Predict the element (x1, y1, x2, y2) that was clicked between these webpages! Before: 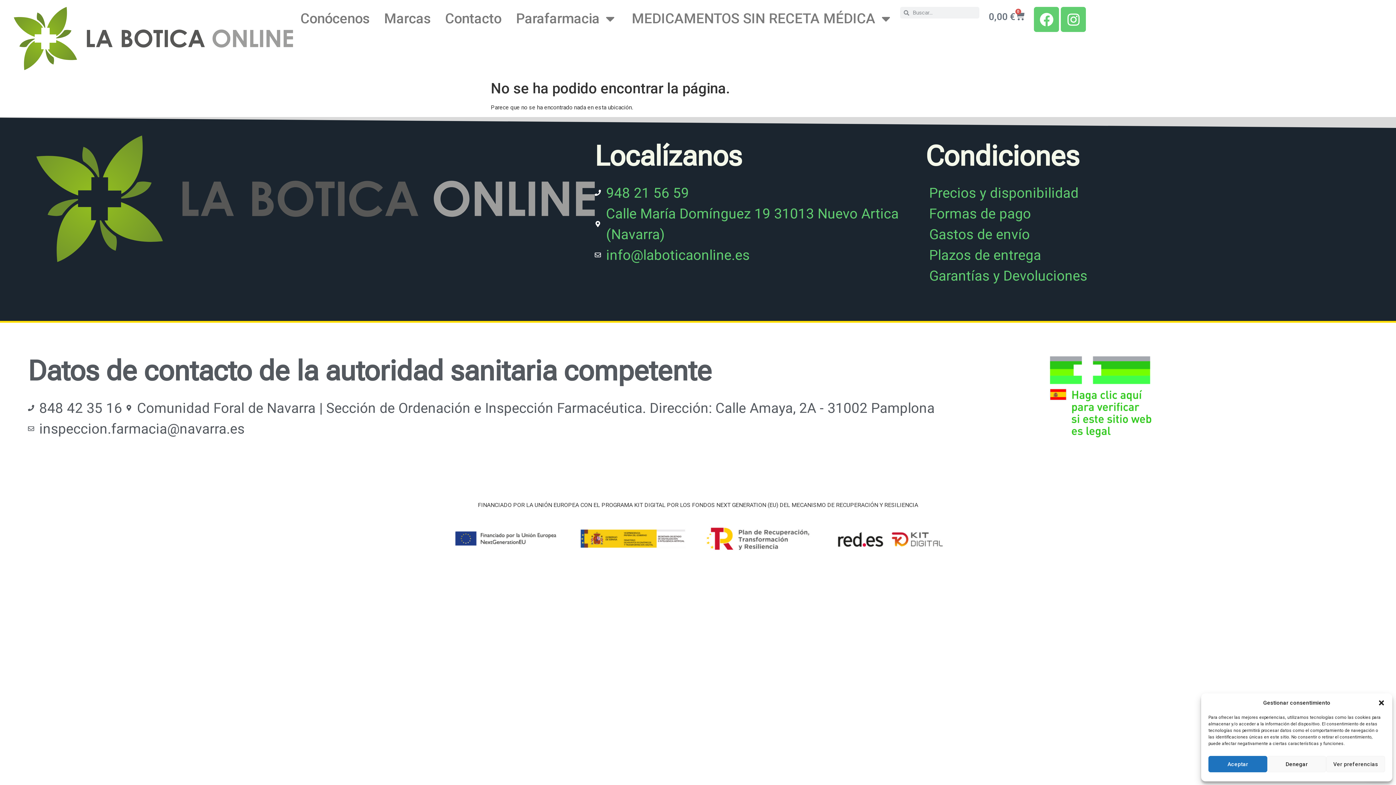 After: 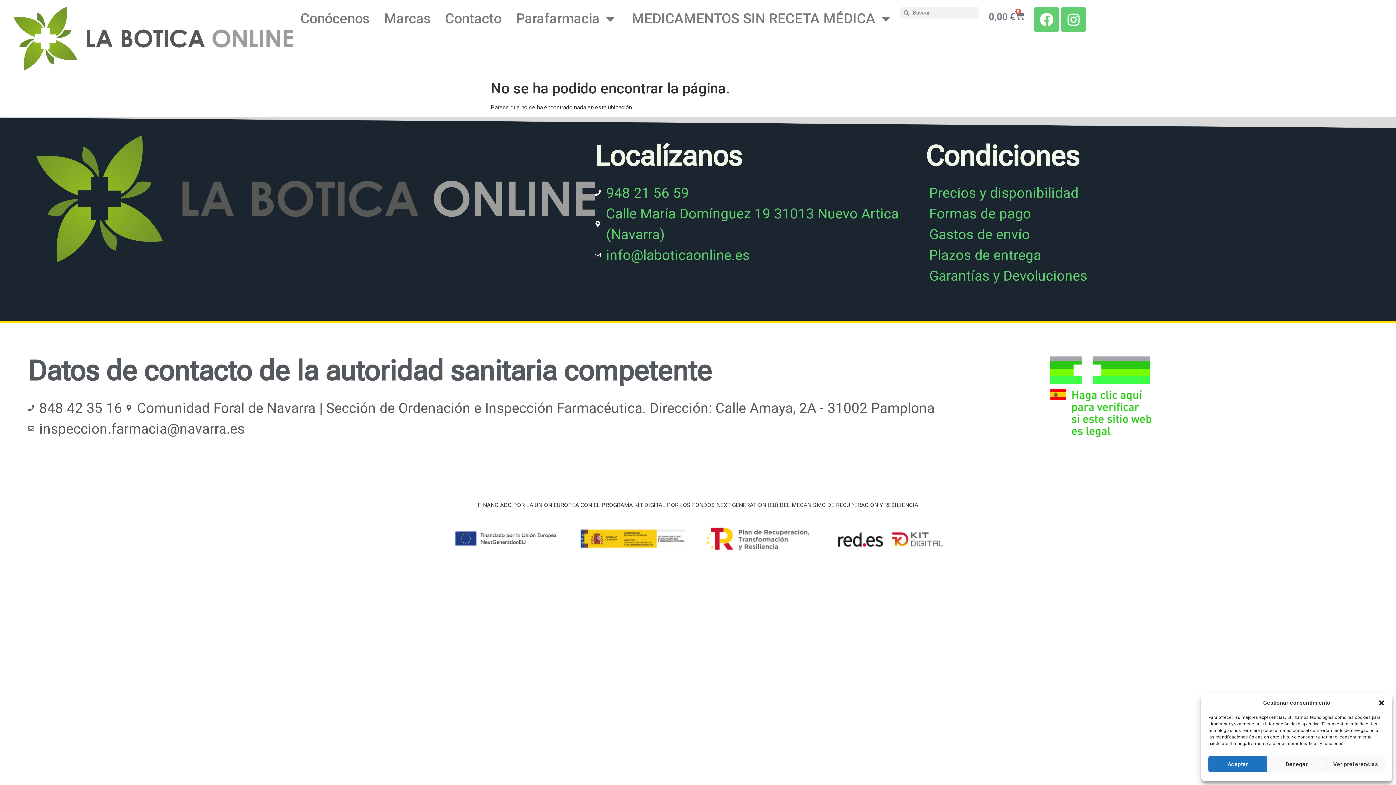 Action: bbox: (1044, 350, 1156, 444)